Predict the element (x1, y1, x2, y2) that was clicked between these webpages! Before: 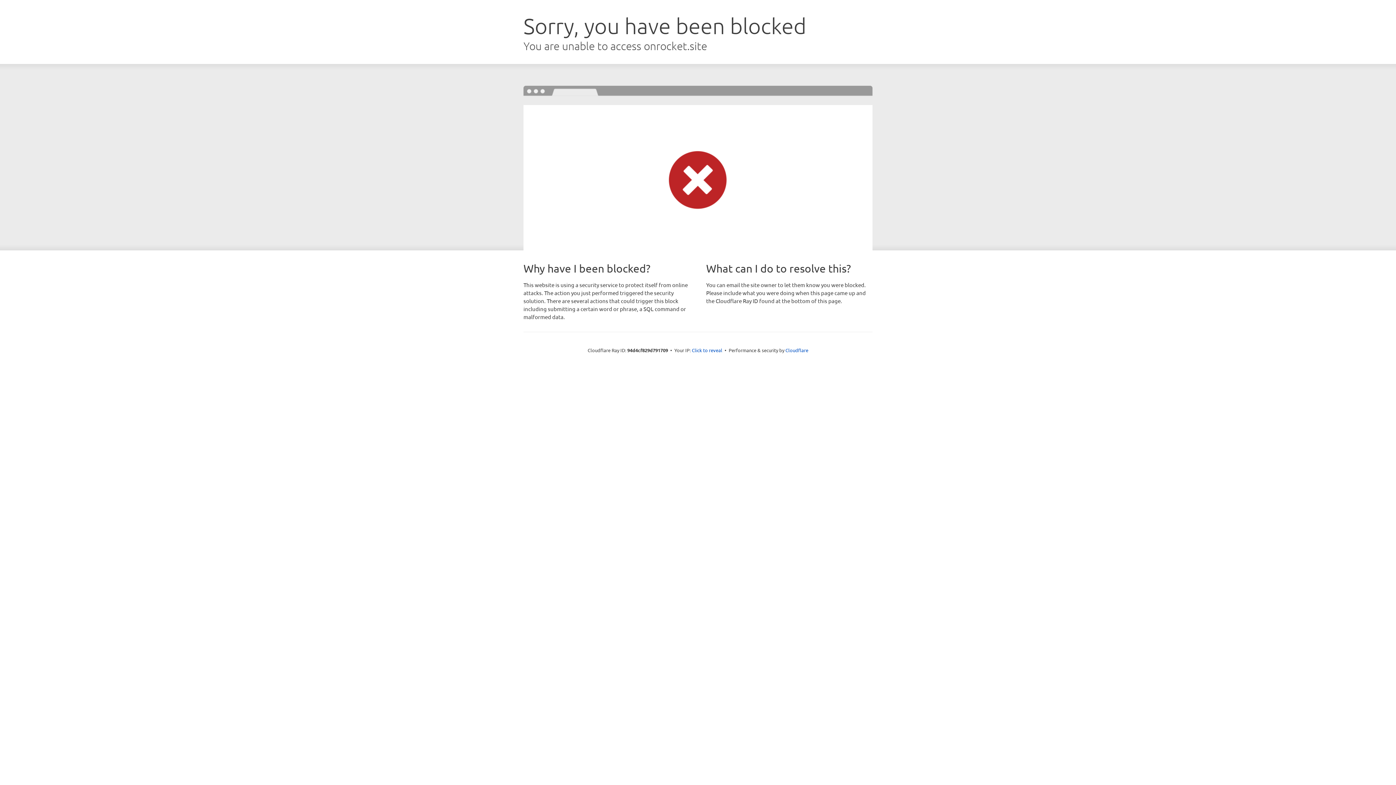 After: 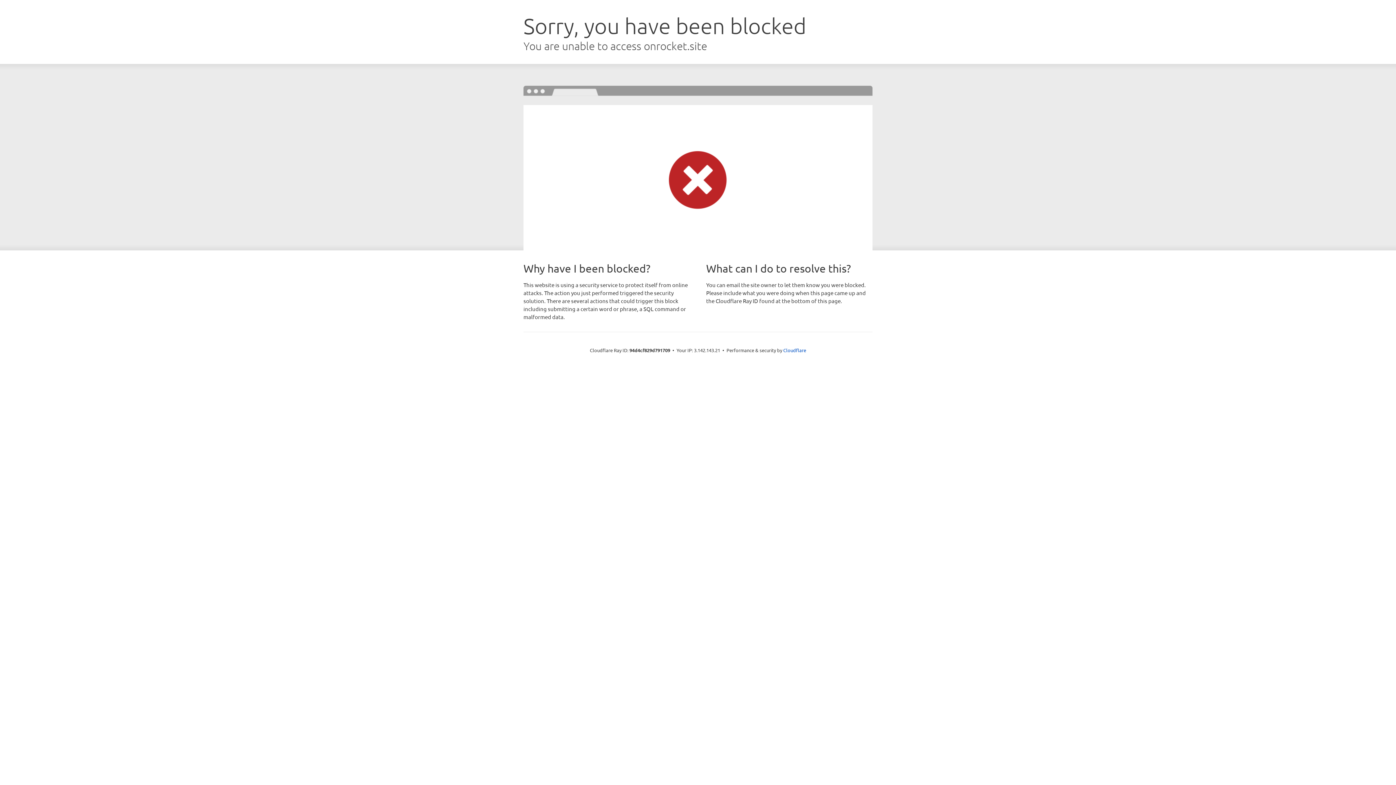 Action: bbox: (692, 346, 722, 353) label: Click to reveal